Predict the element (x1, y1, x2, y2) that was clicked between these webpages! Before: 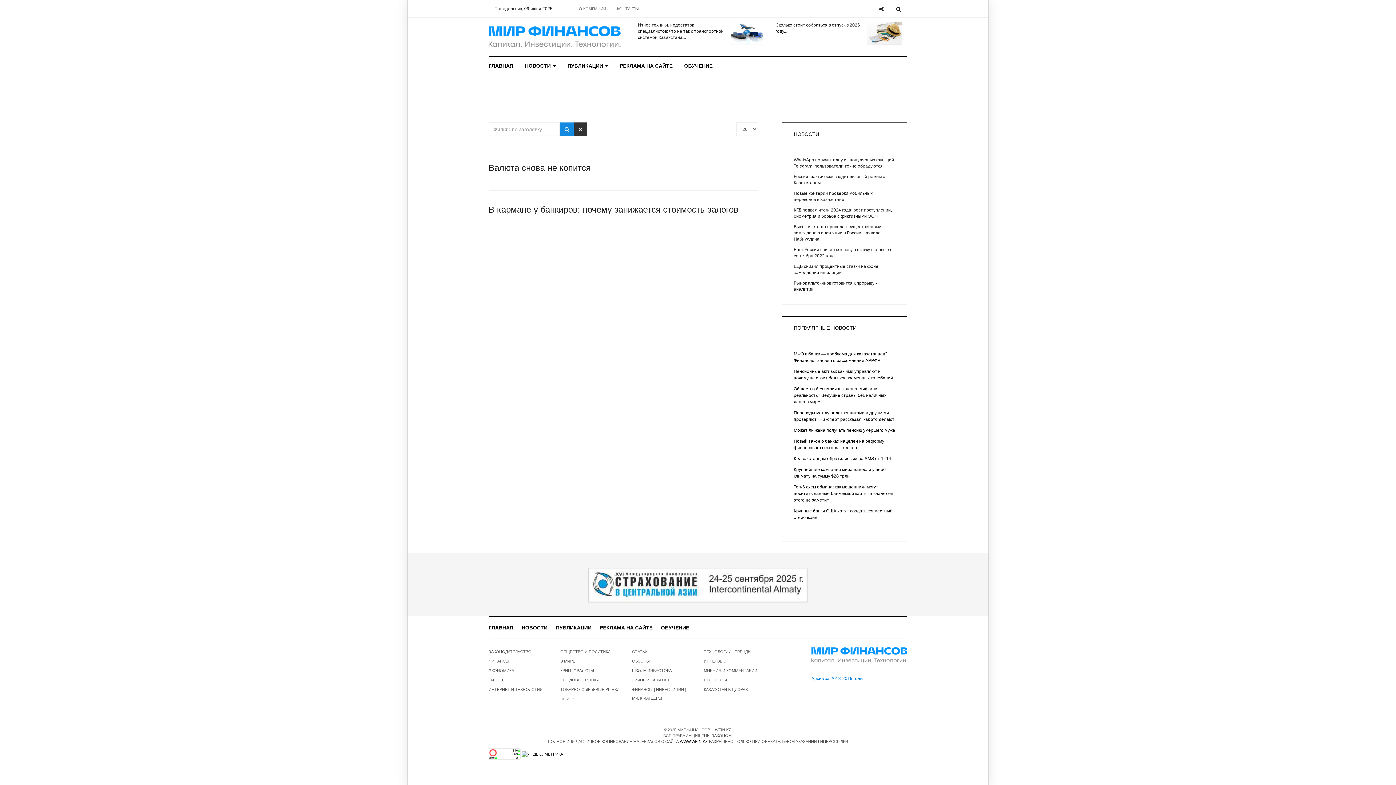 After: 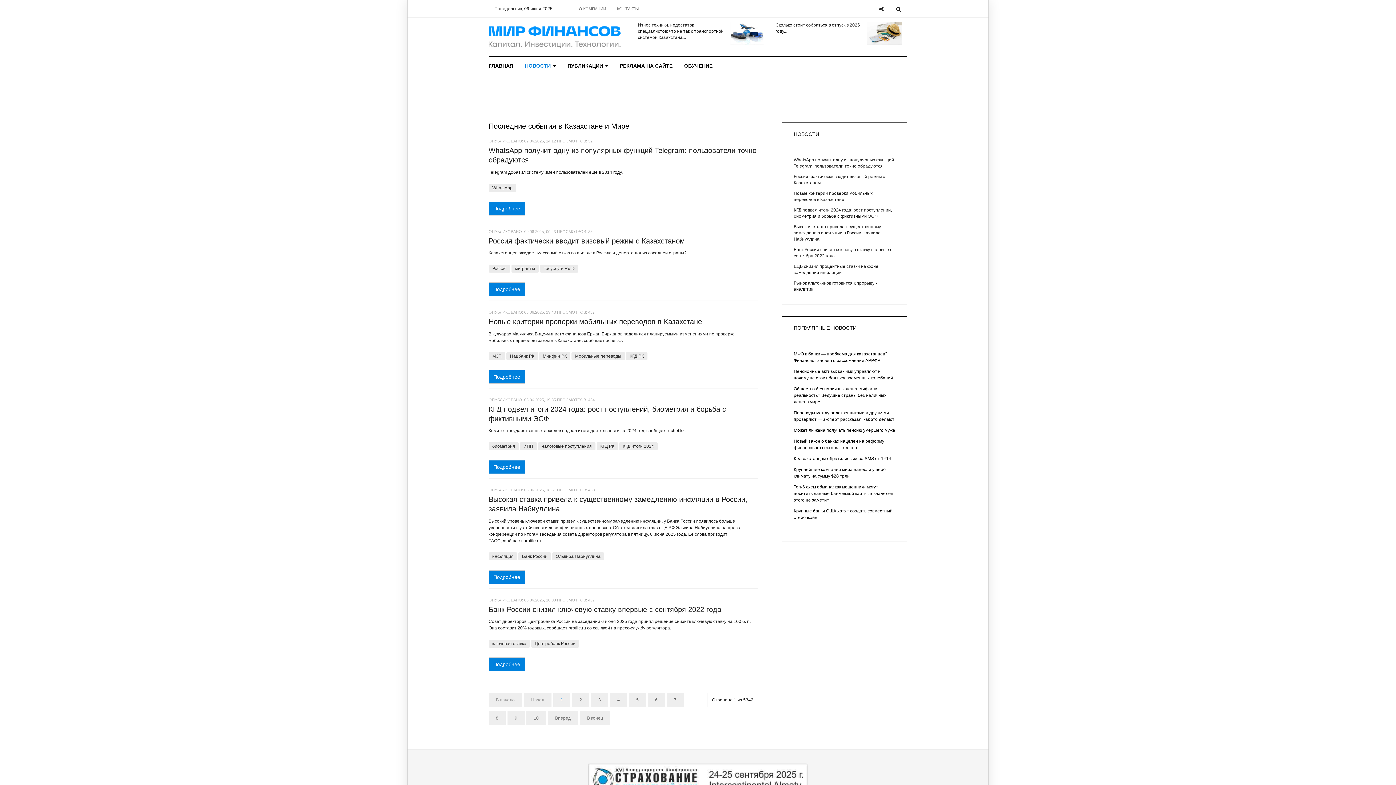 Action: bbox: (519, 56, 561, 75) label: НОВОСТИ 